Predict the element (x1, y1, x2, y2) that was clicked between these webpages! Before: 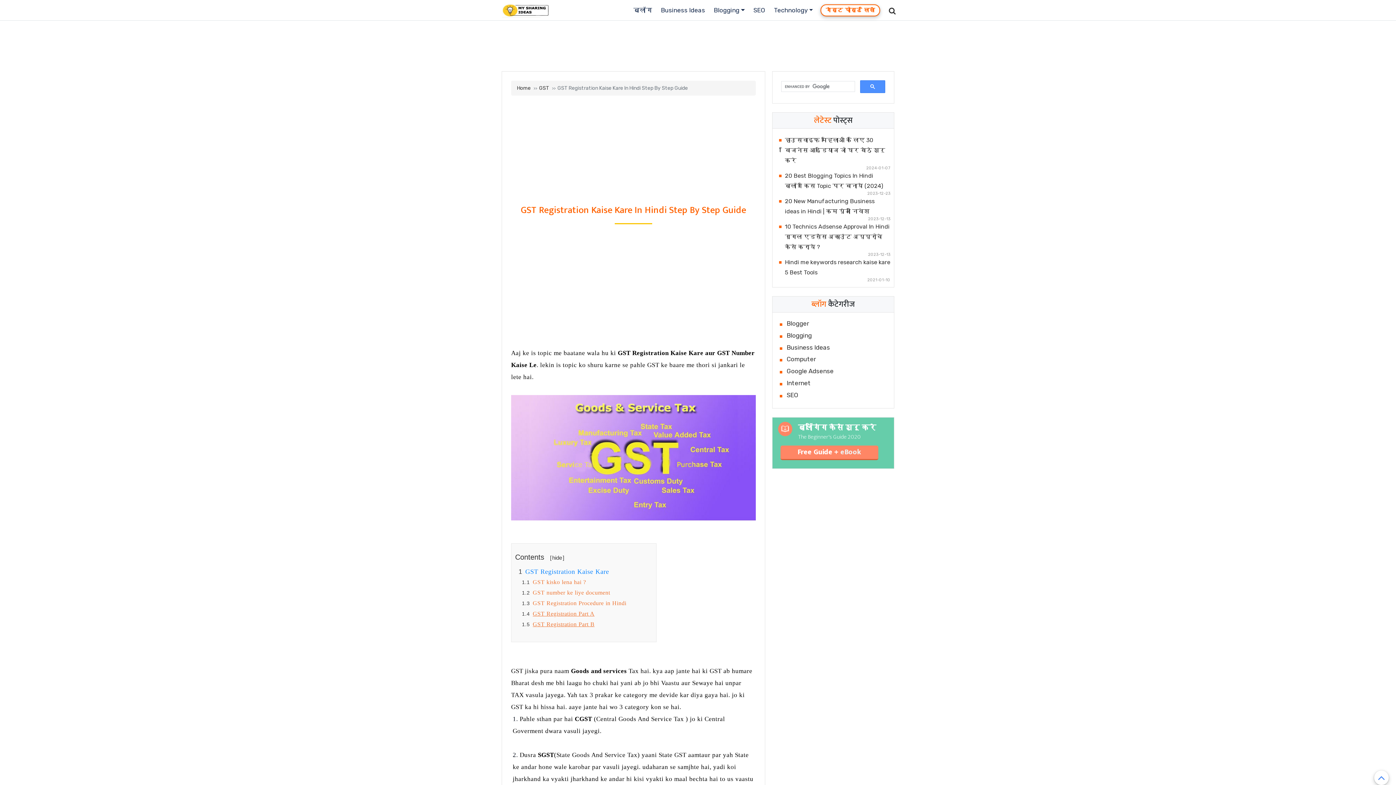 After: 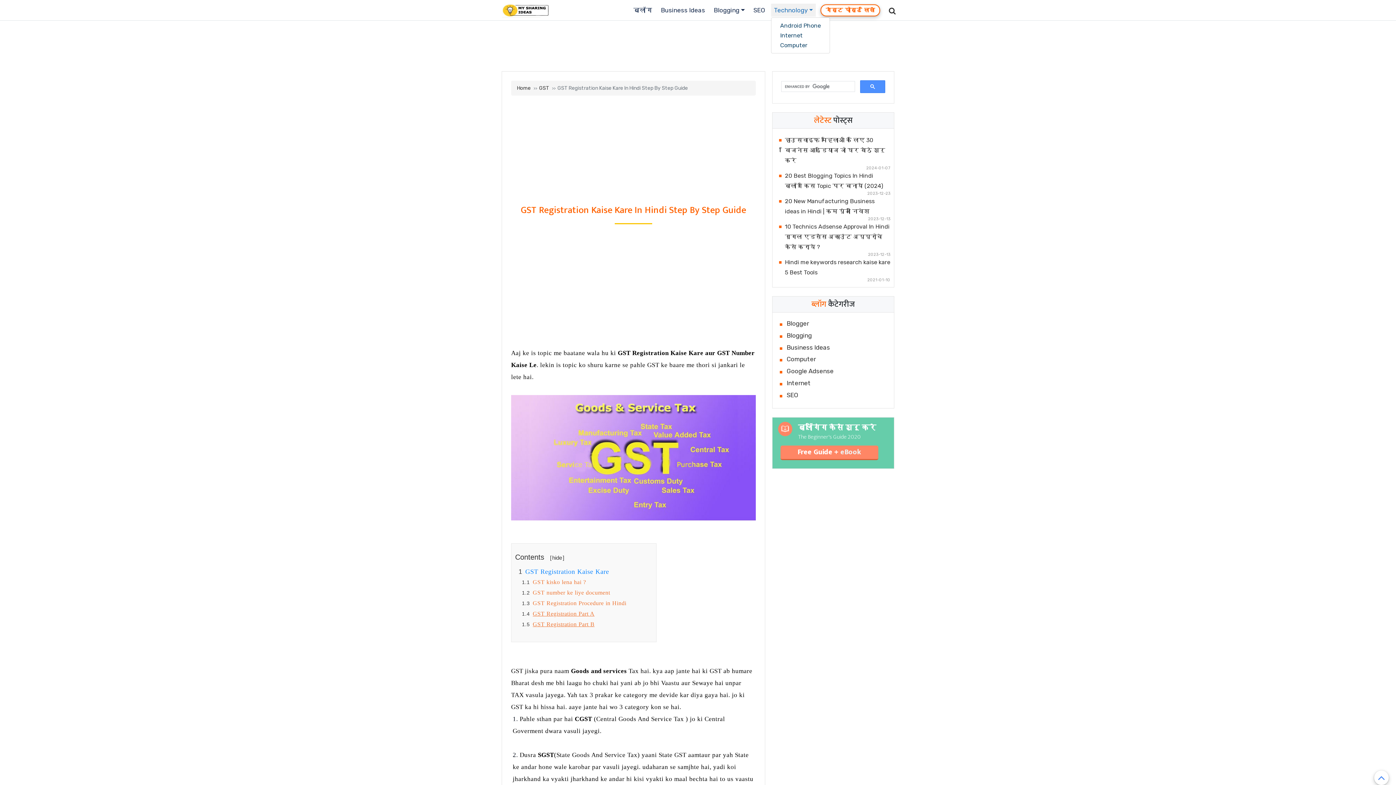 Action: bbox: (771, 3, 816, 16) label: Technology